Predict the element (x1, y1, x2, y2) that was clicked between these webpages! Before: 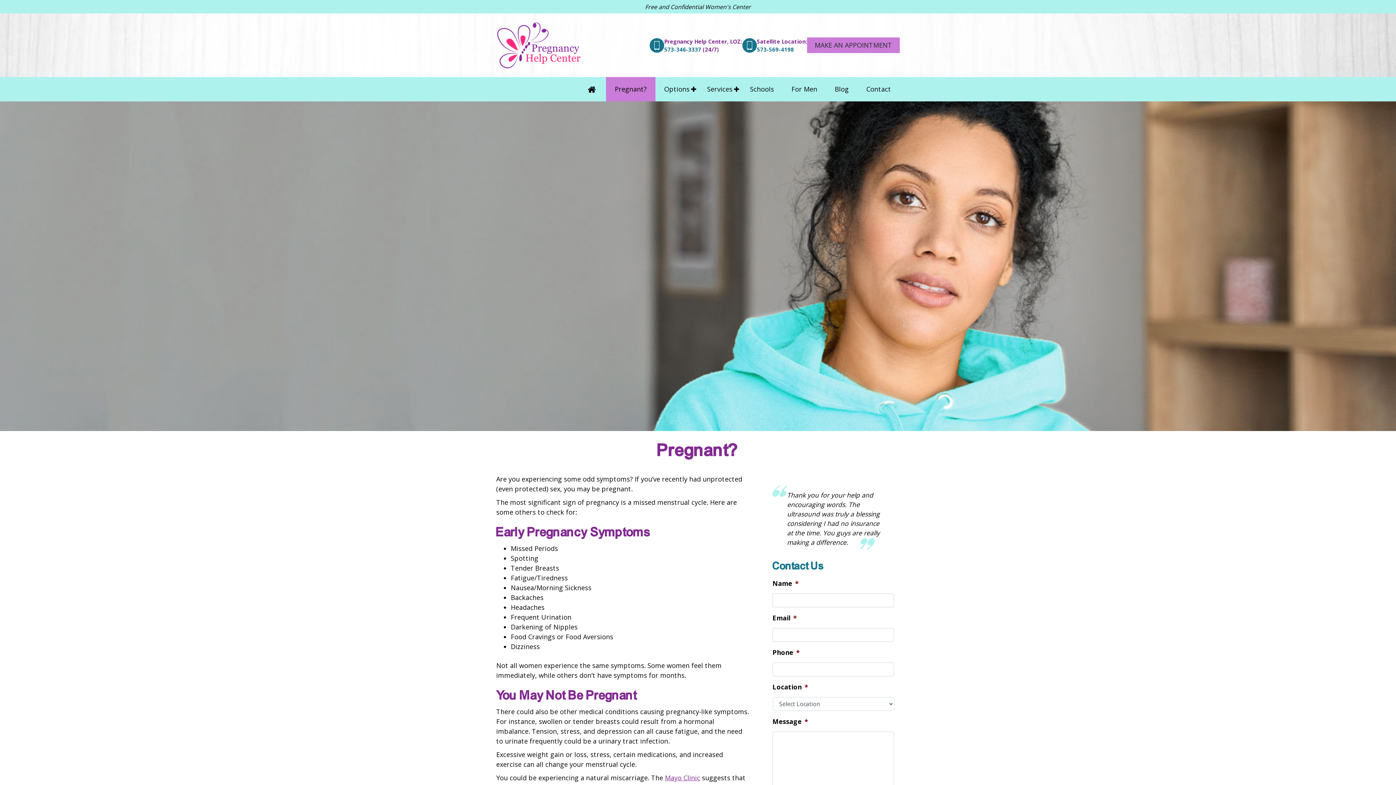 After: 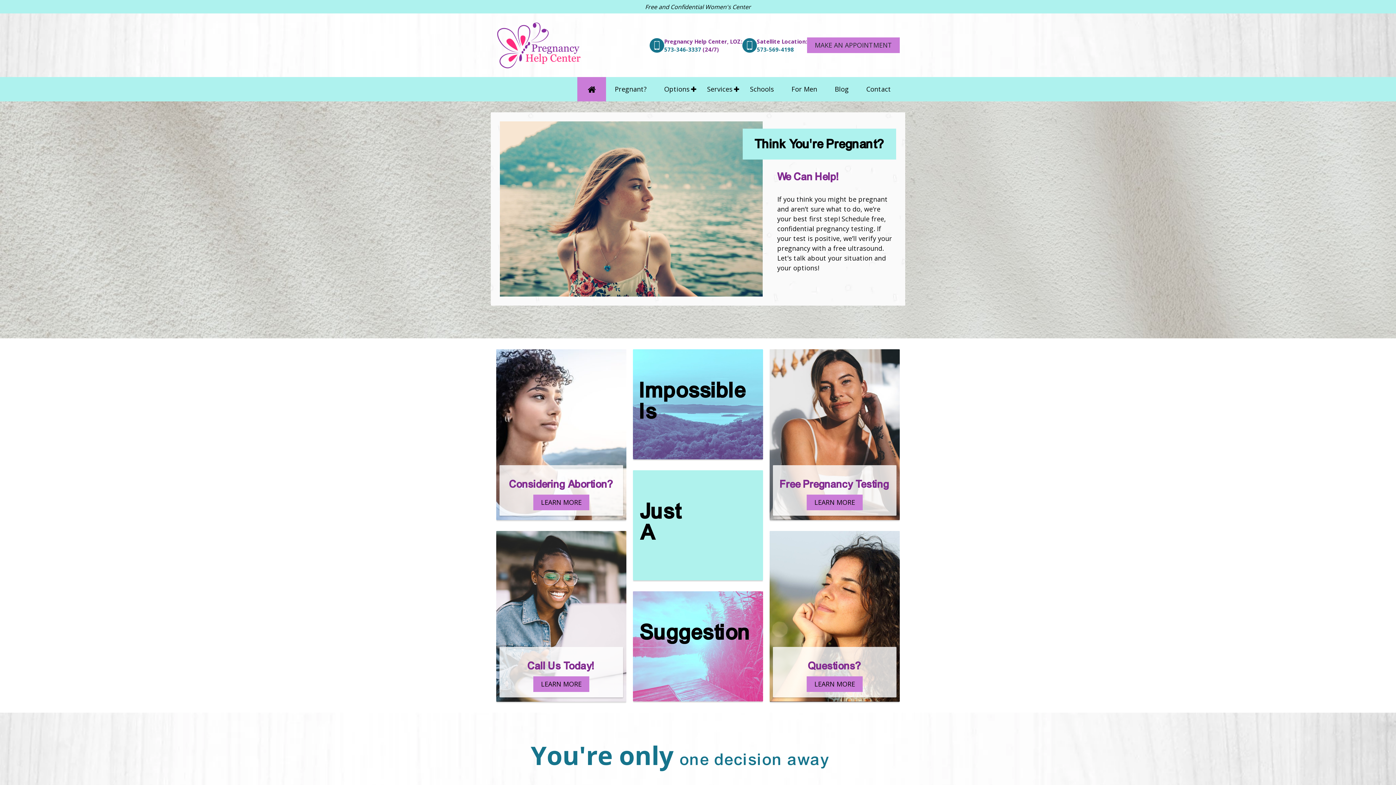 Action: bbox: (496, 18, 583, 71)